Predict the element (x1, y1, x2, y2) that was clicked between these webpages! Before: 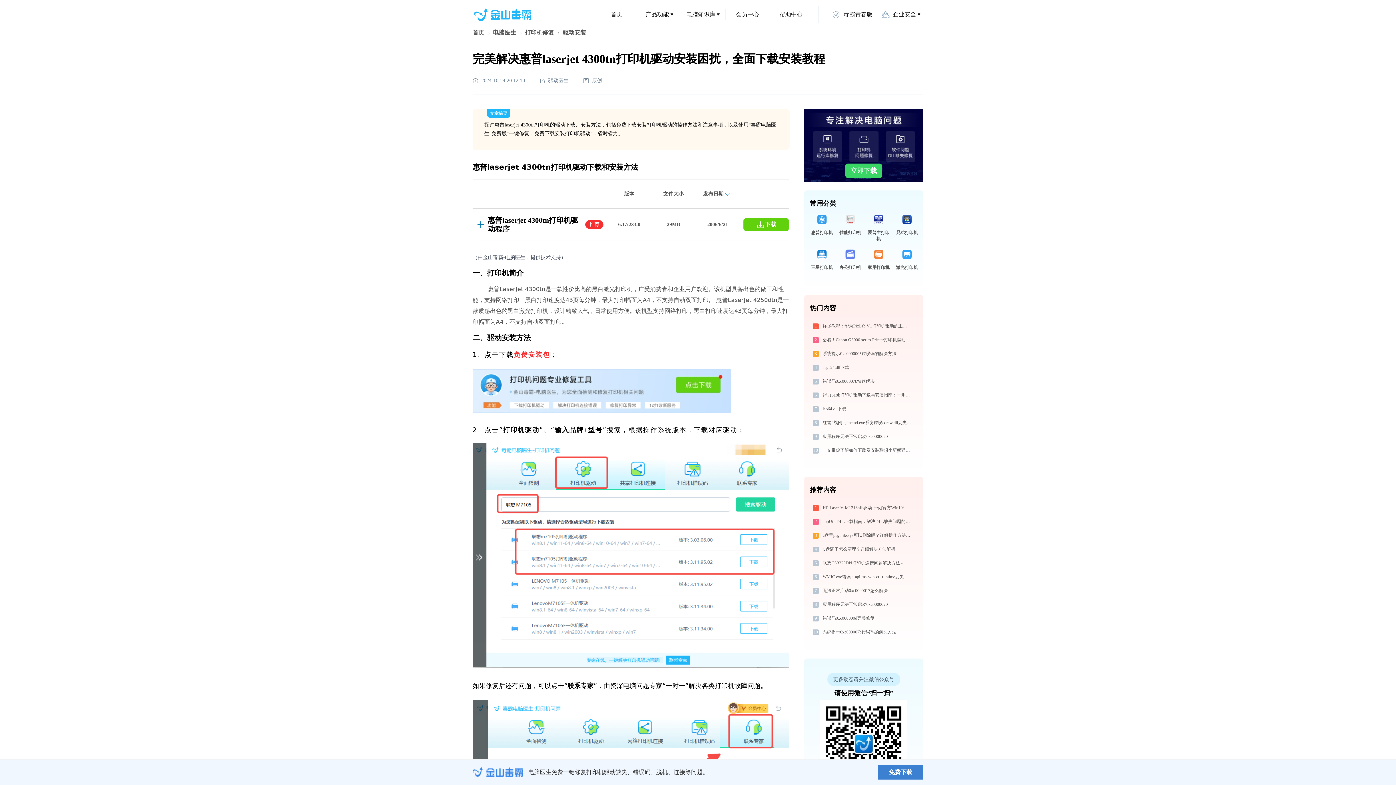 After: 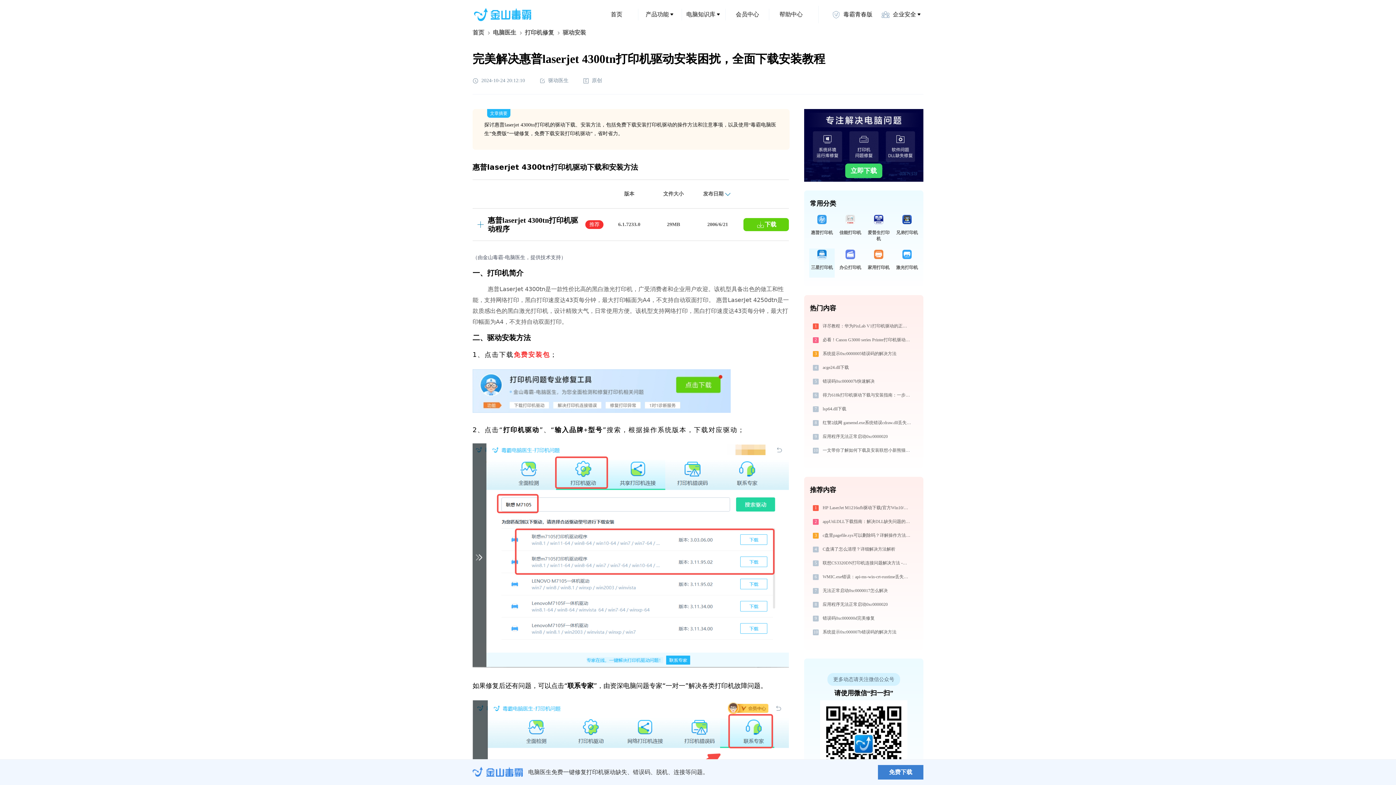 Action: bbox: (809, 248, 834, 277) label: 三星打印机